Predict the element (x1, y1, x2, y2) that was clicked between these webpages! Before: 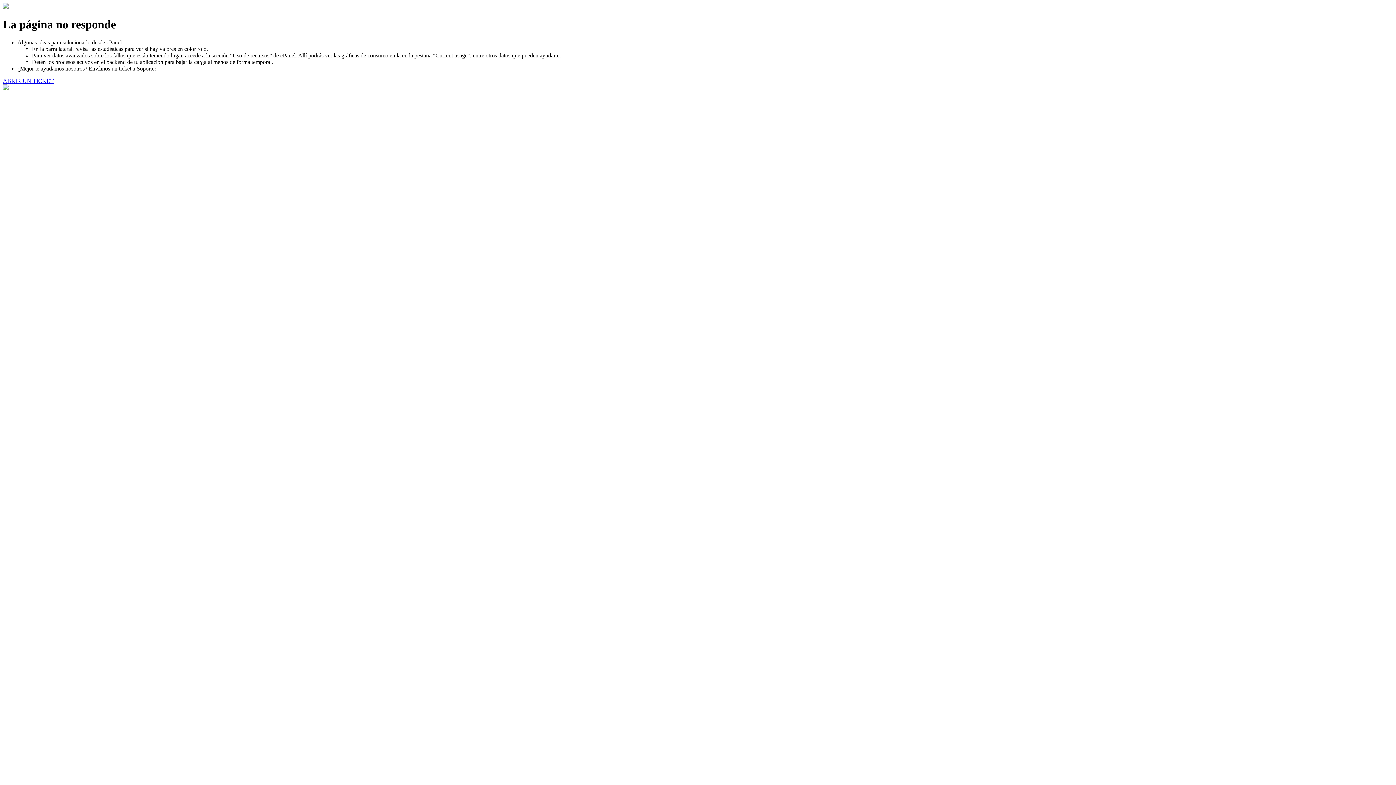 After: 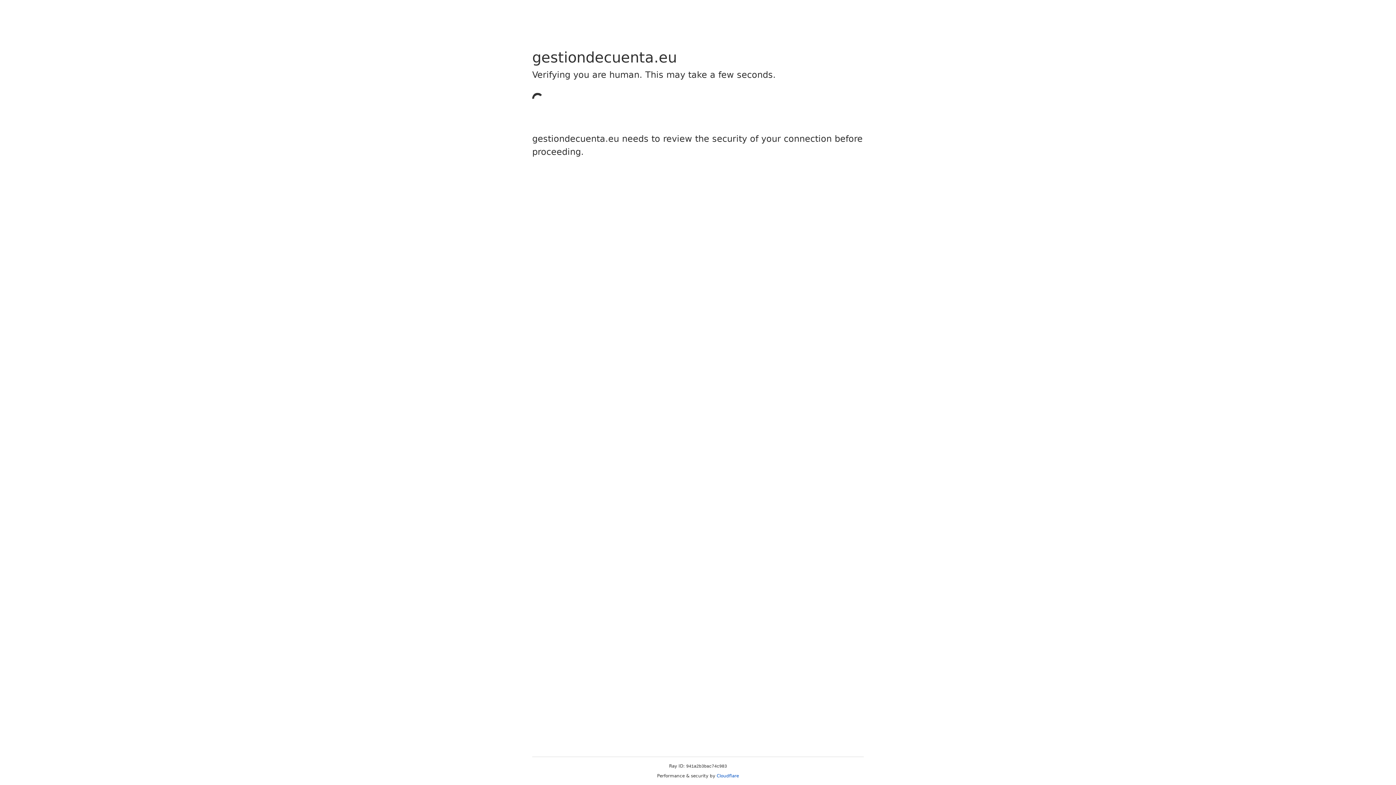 Action: label: ABRIR UN TICKET bbox: (2, 77, 53, 83)